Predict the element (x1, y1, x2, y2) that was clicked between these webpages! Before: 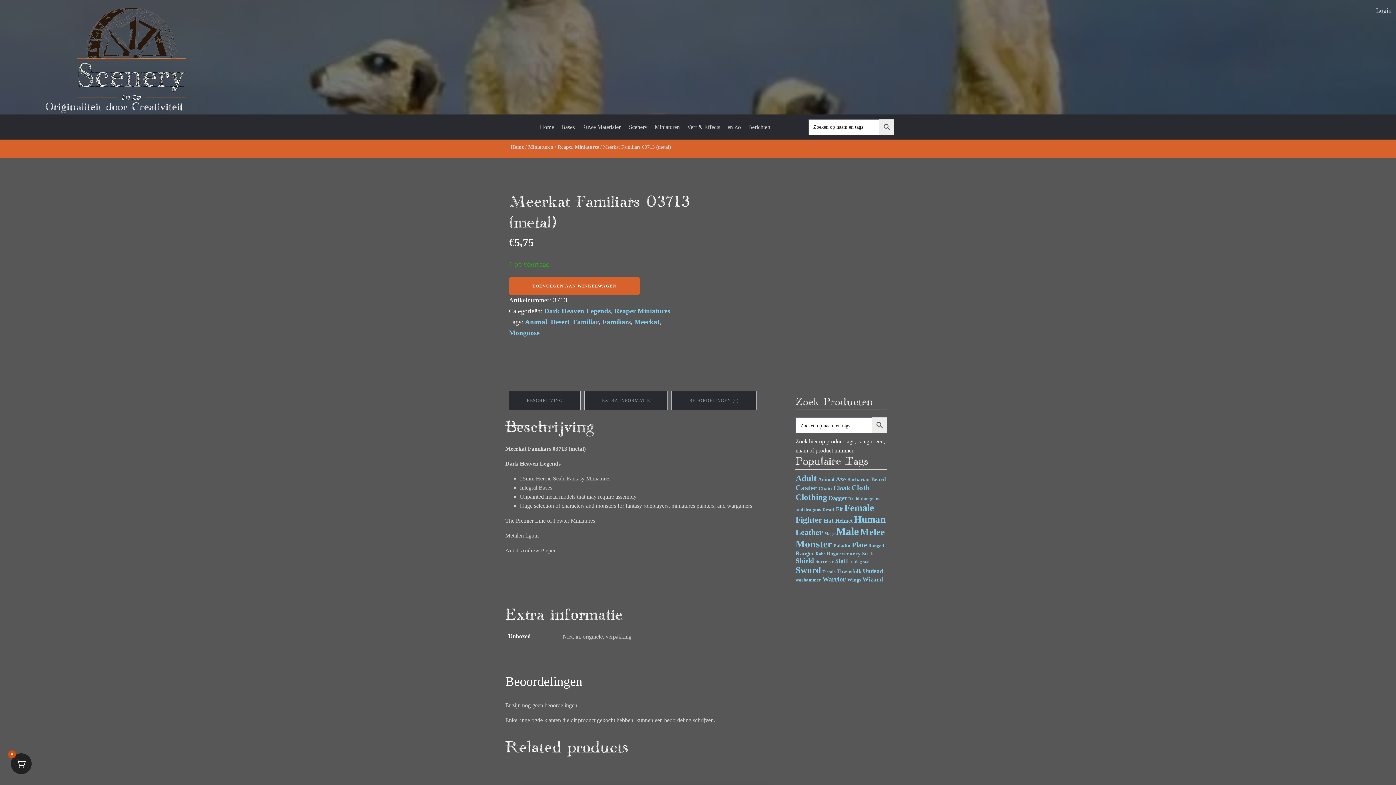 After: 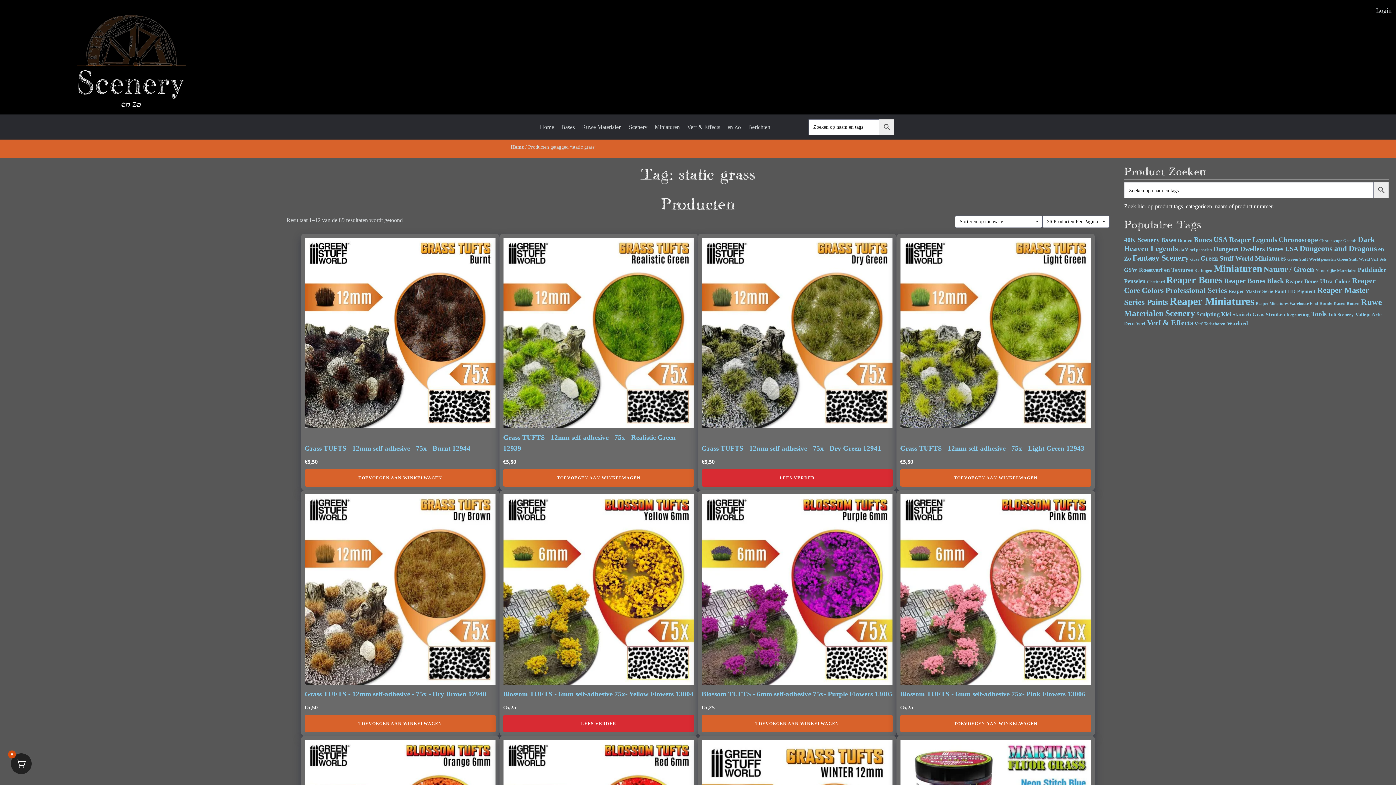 Action: bbox: (849, 560, 869, 564) label: static grass (89 items)